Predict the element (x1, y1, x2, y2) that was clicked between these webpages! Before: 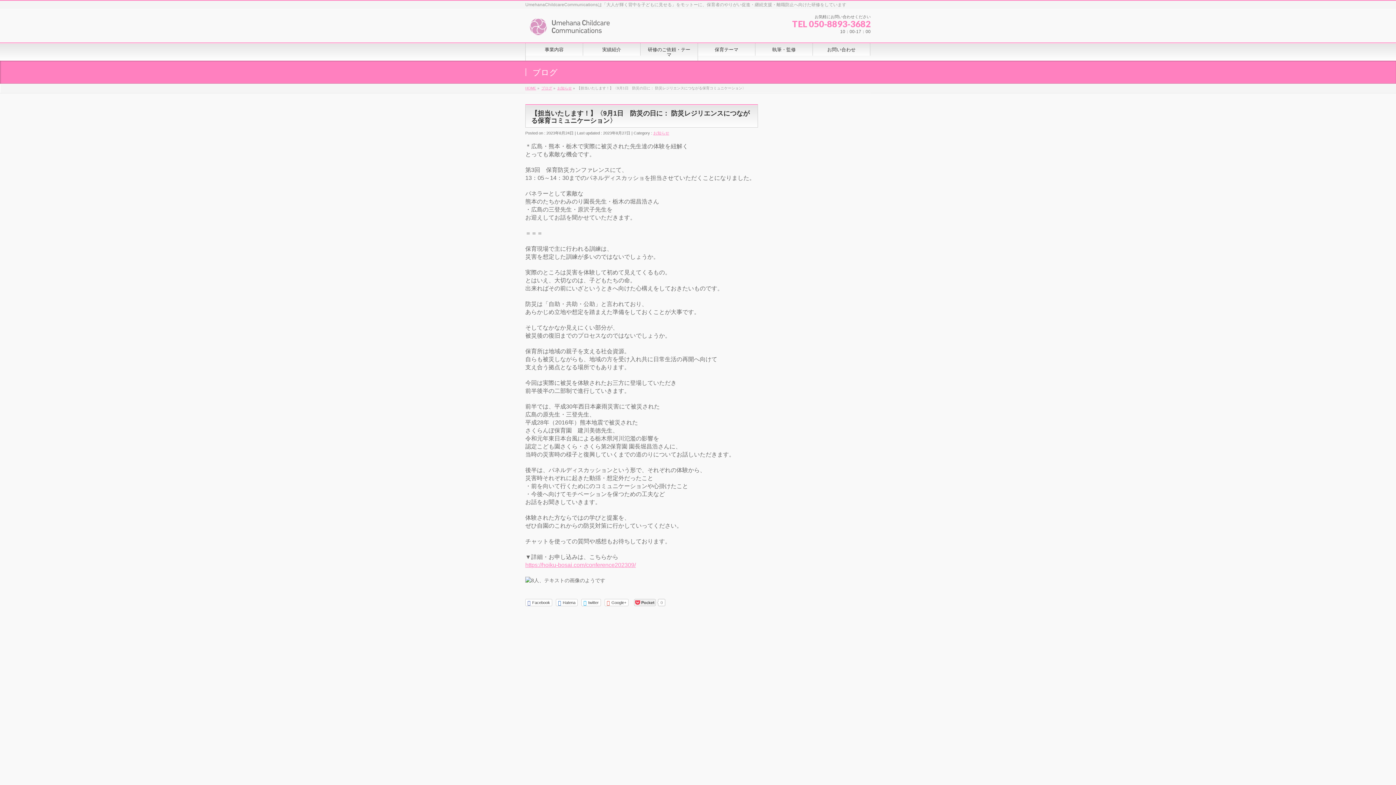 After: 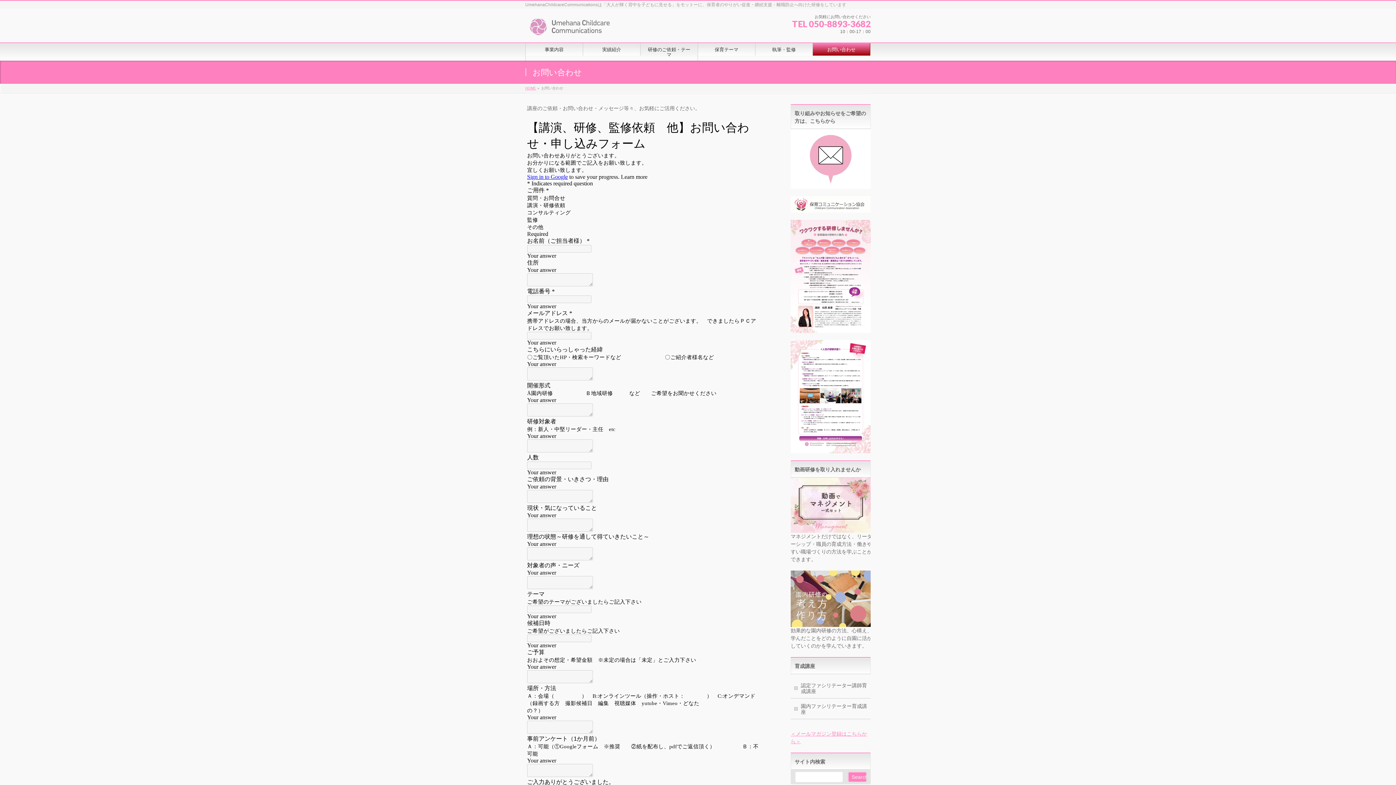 Action: bbox: (813, 43, 870, 55) label: お問い合わせ